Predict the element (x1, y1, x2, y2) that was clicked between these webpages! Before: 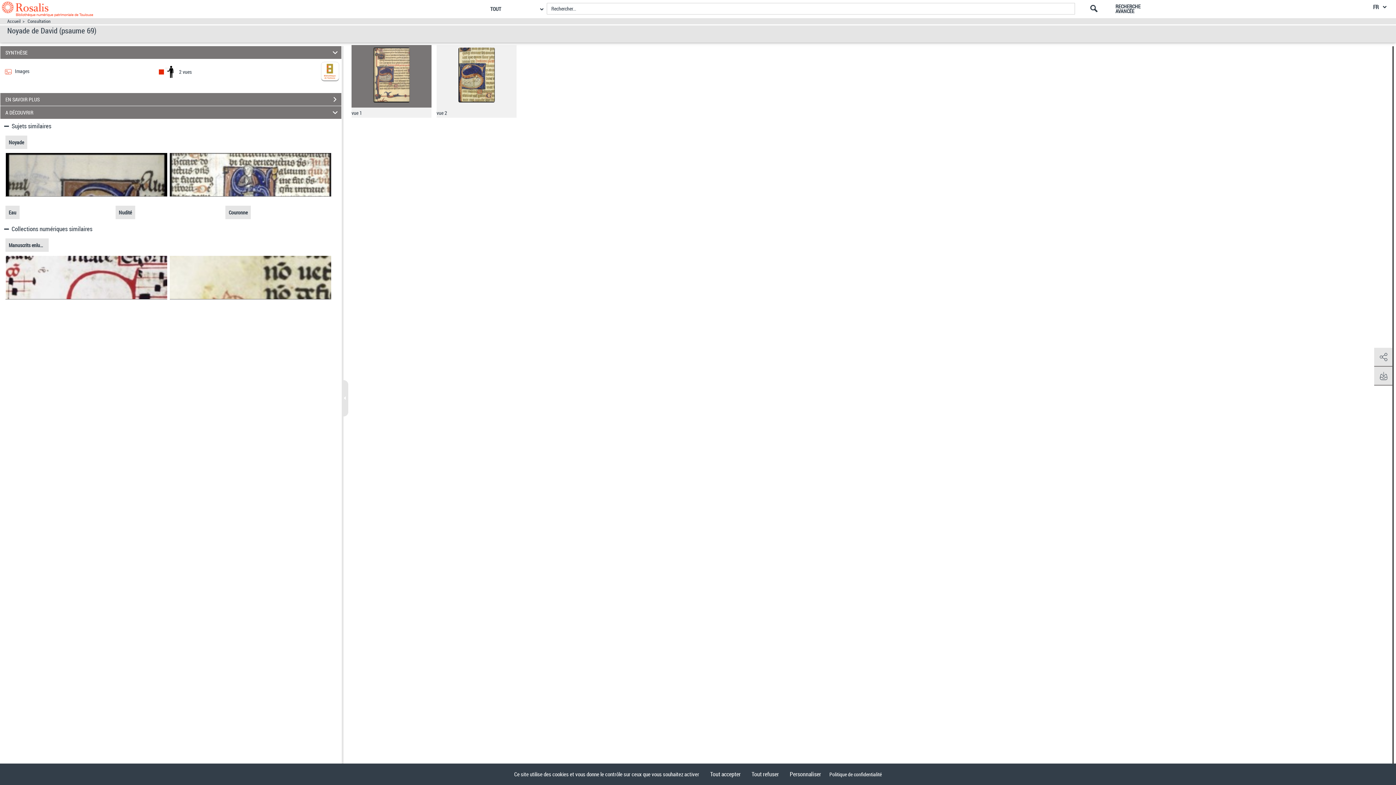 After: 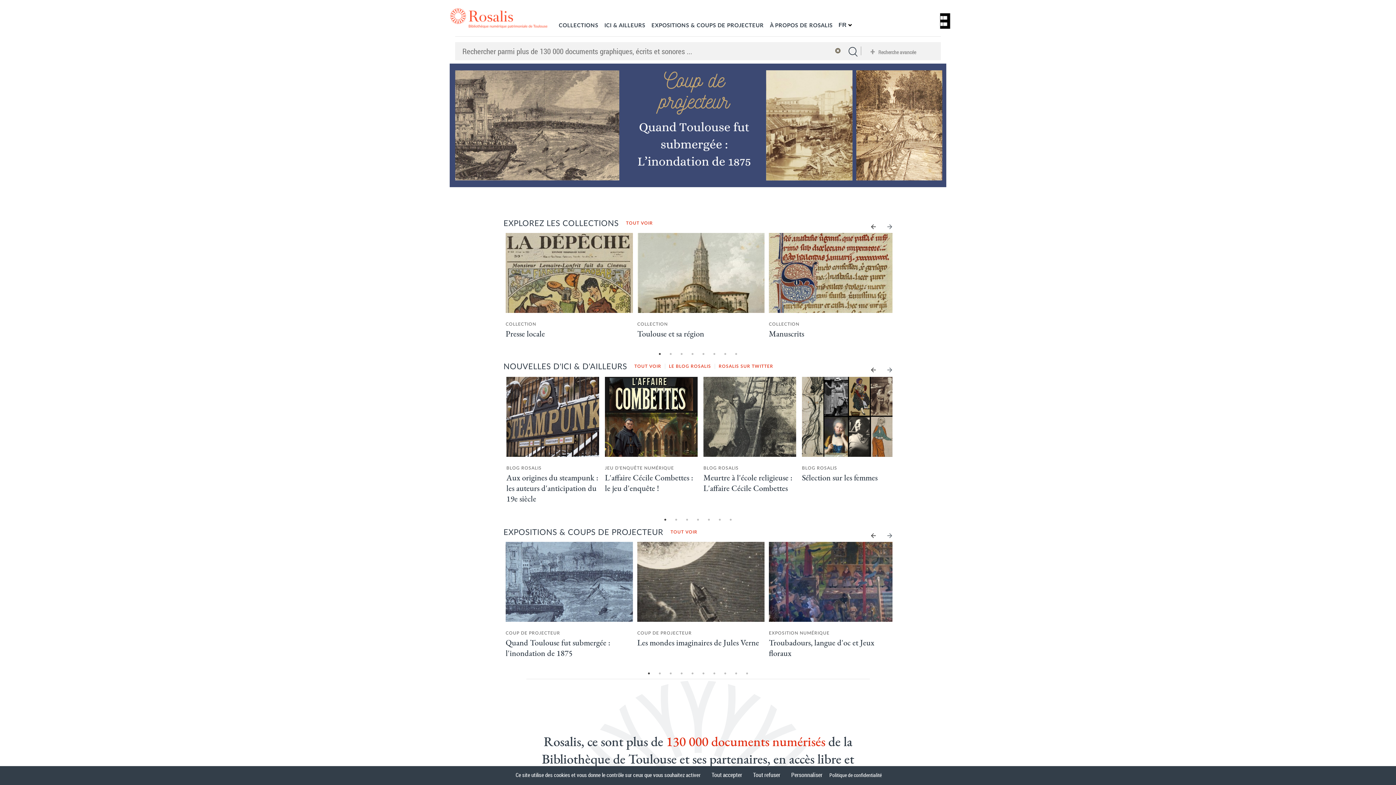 Action: bbox: (7, 18, 20, 24) label: Accéder à la page d'accueil